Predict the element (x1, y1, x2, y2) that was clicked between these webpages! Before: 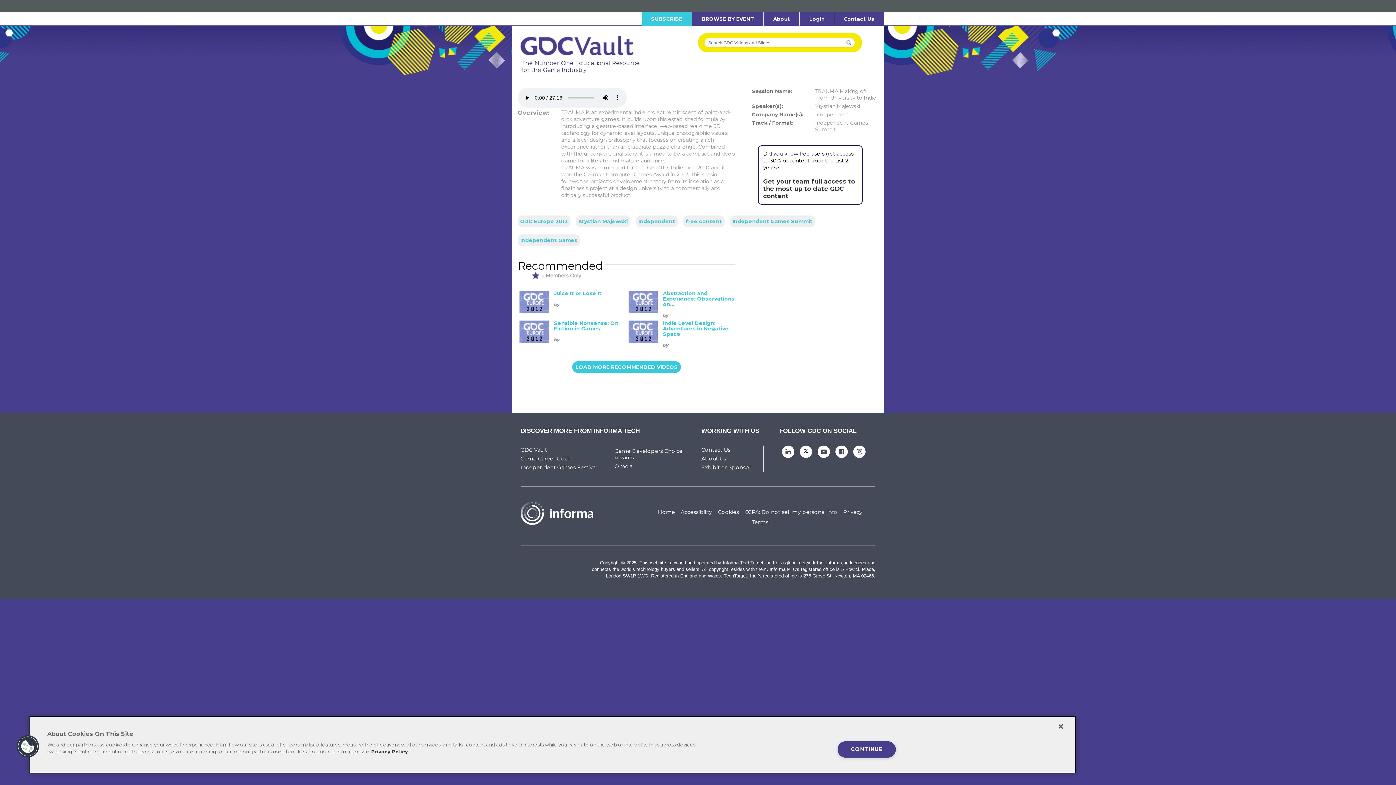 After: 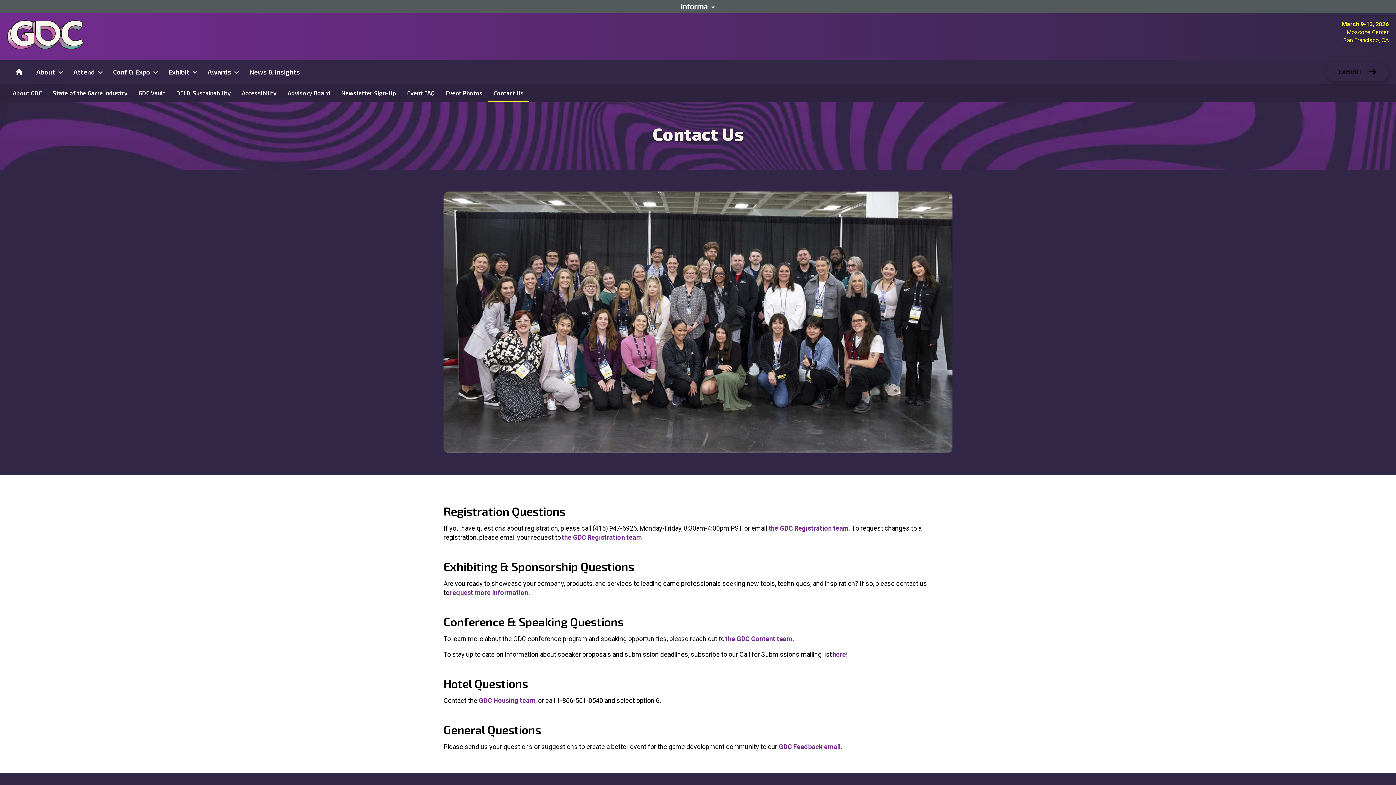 Action: bbox: (701, 446, 730, 453) label: Contact Us